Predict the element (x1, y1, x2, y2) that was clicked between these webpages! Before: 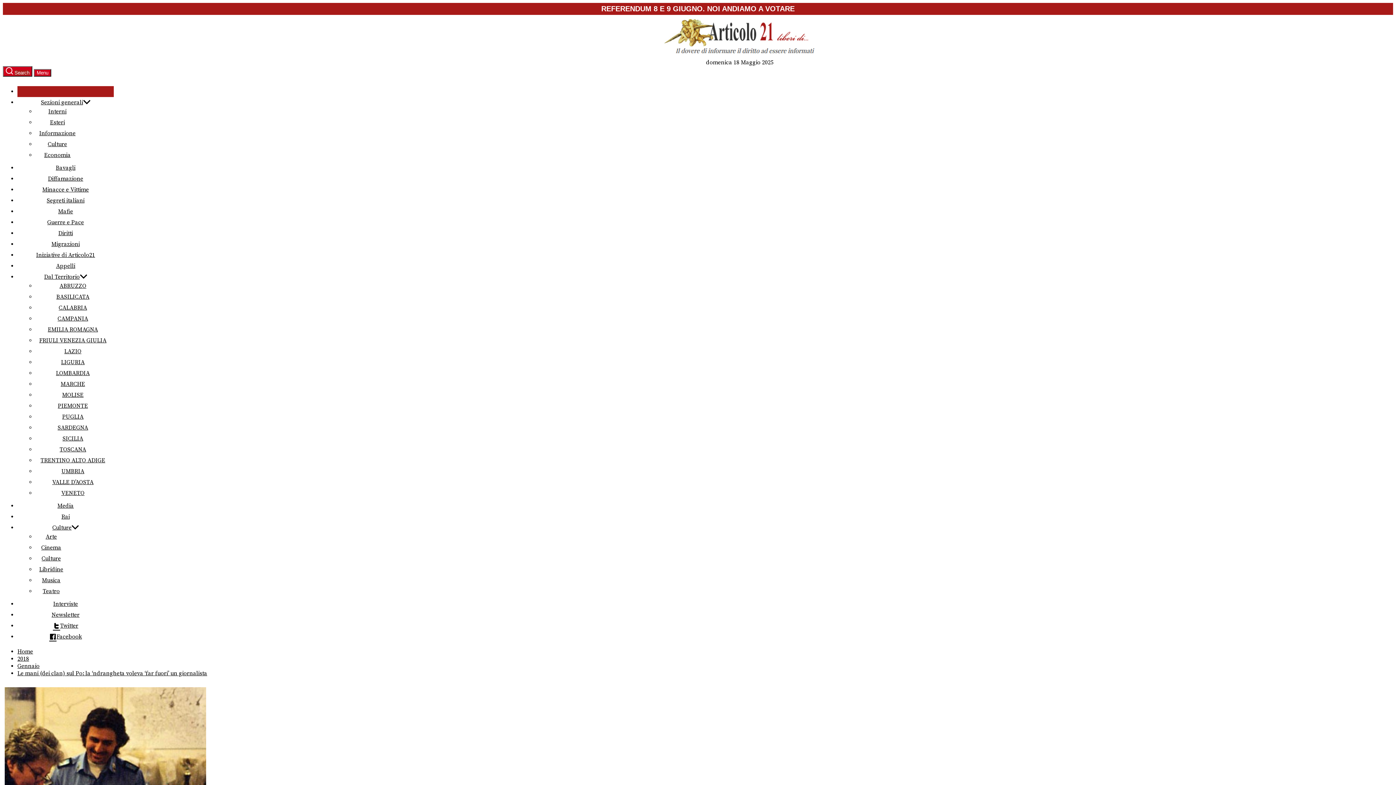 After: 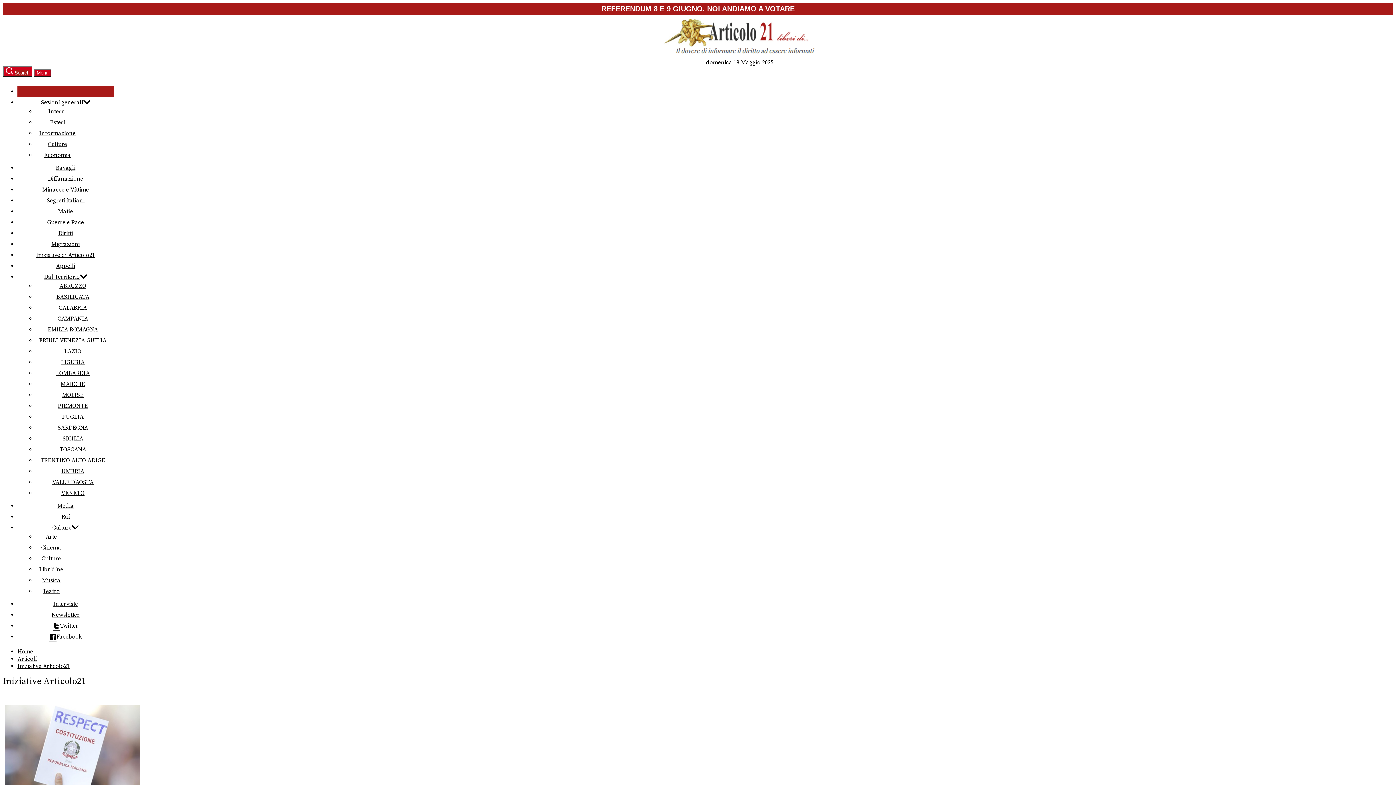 Action: bbox: (36, 251, 95, 258) label: Iniziative di Articolo21